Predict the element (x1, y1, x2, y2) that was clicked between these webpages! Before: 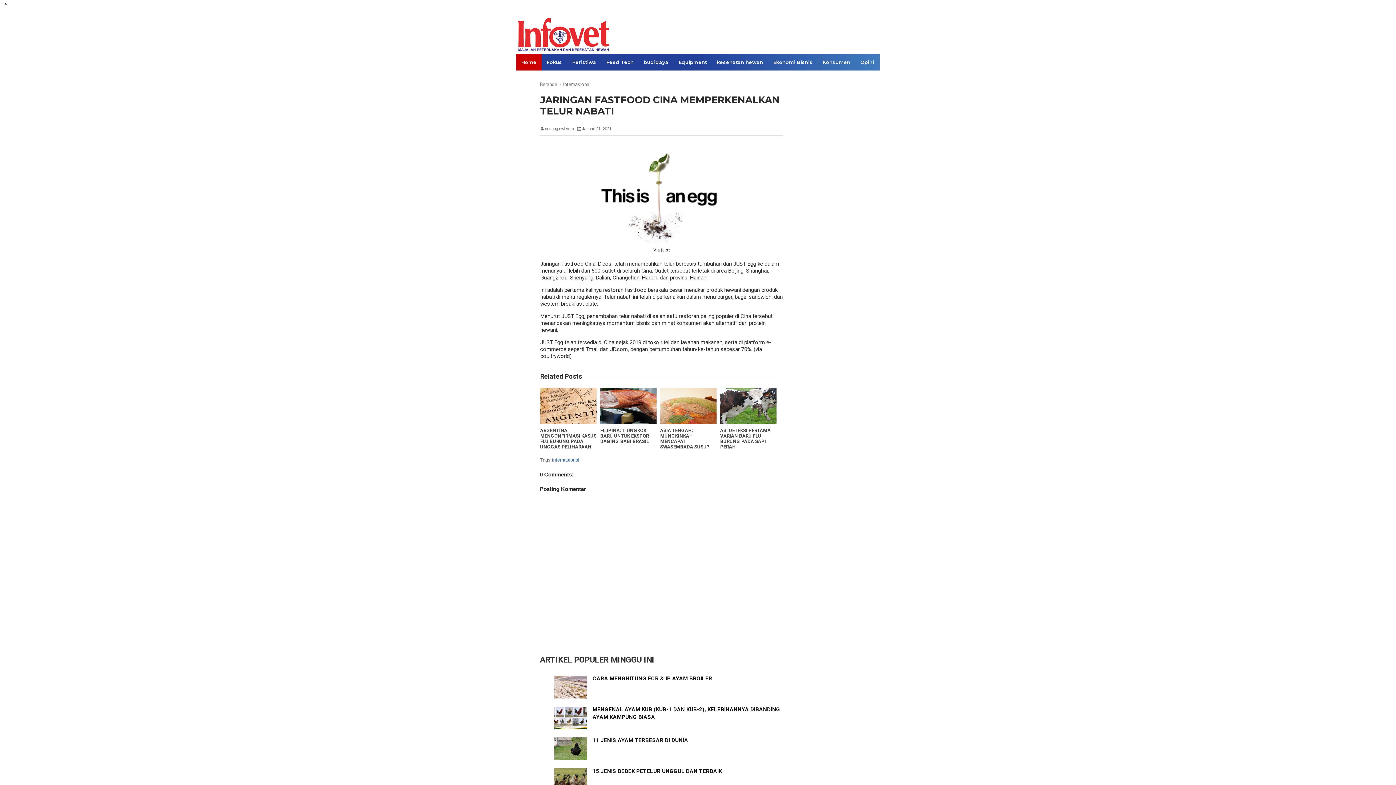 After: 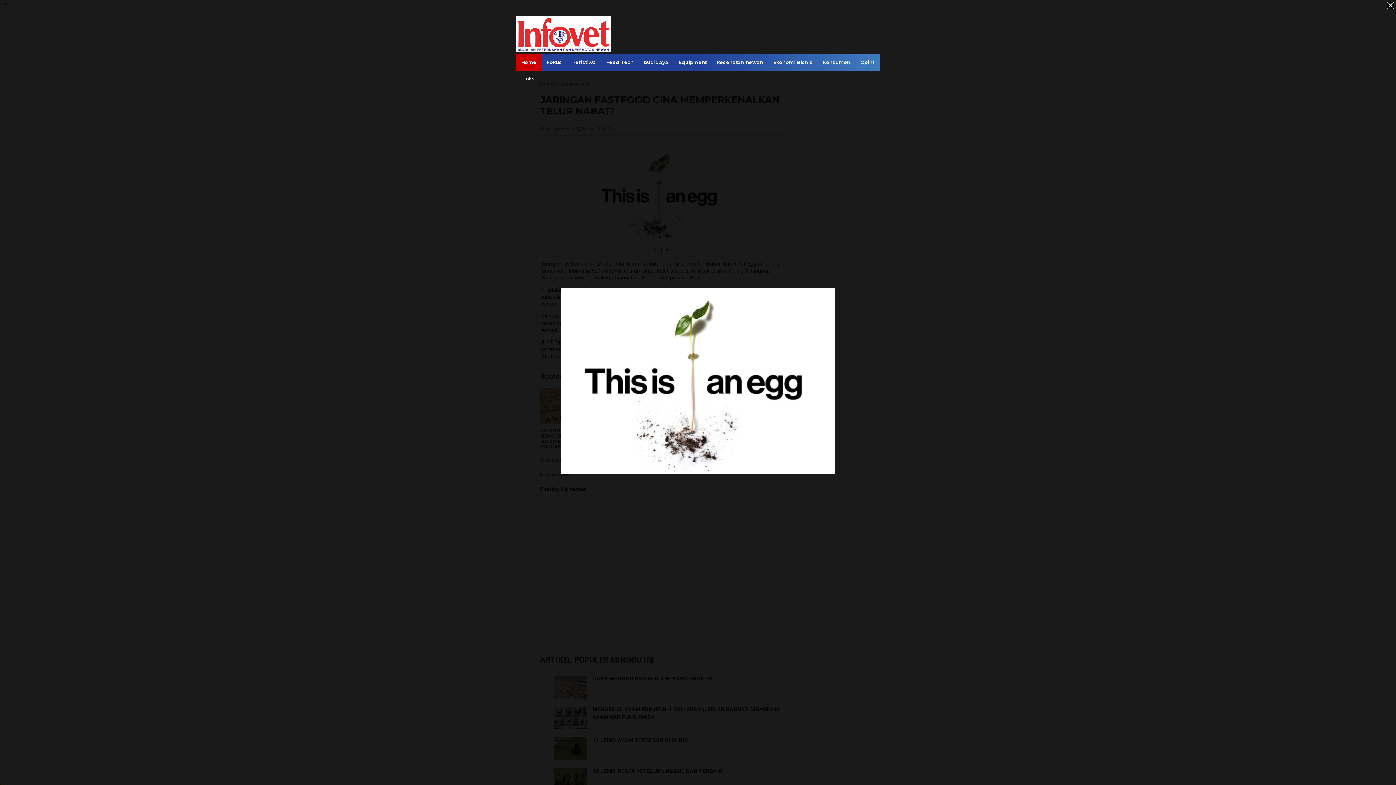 Action: bbox: (589, 240, 734, 246)